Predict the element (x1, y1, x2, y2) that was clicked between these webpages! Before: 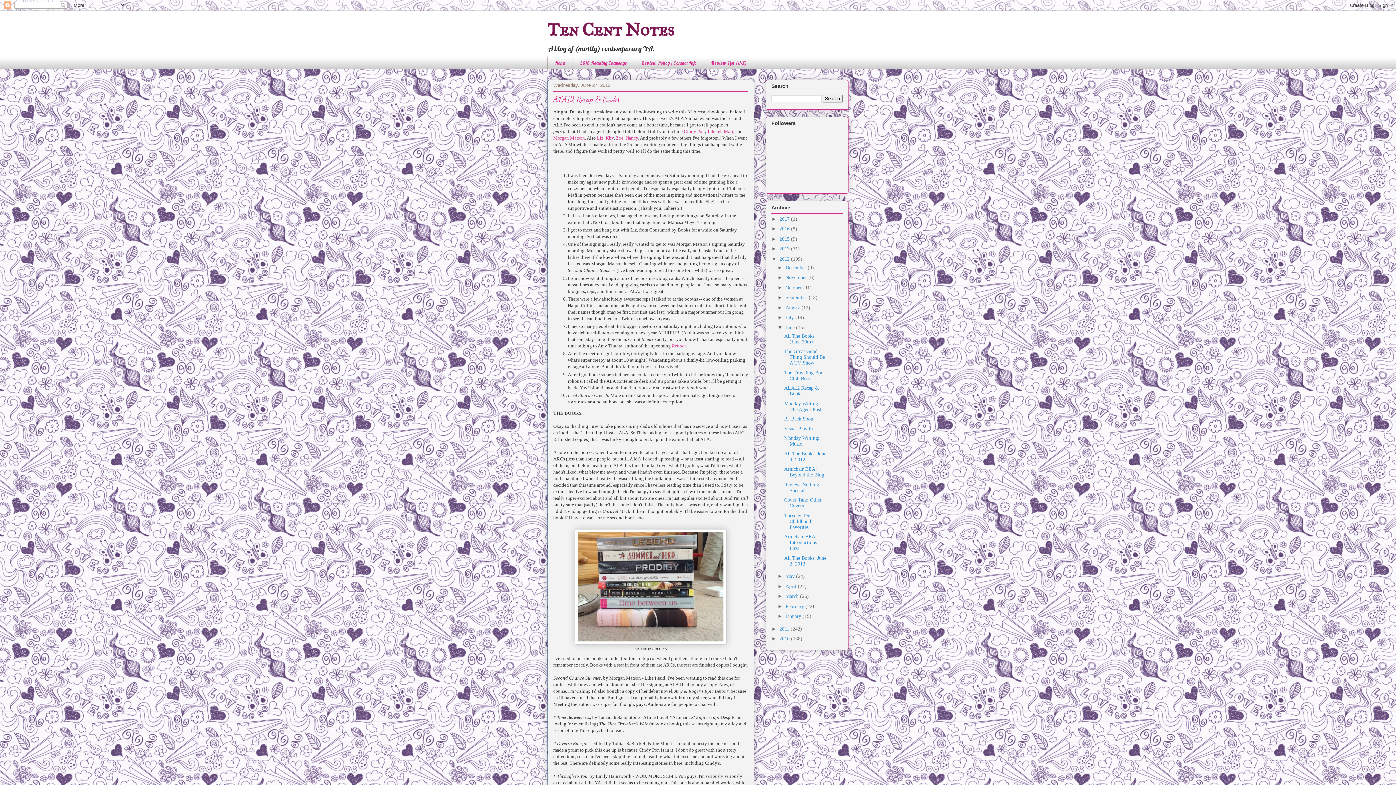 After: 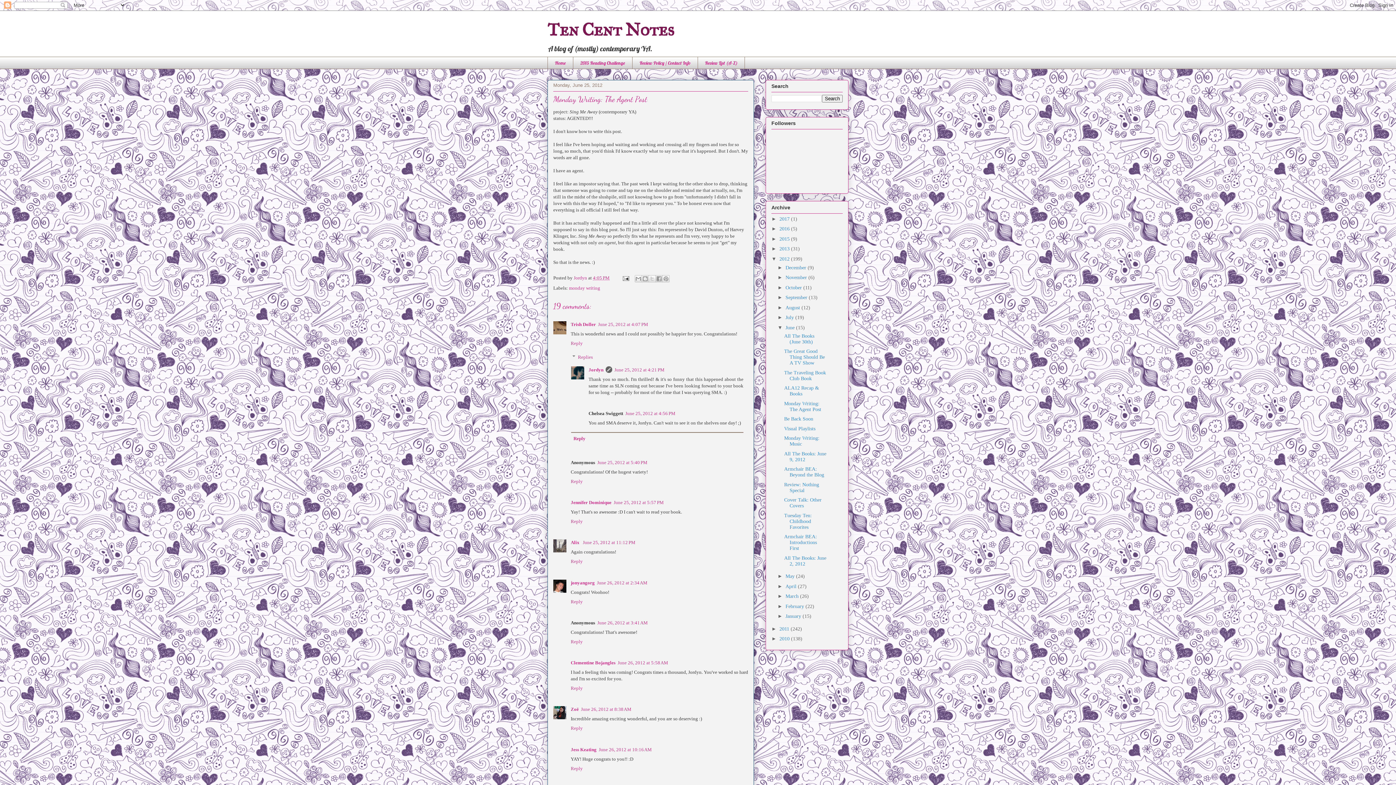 Action: bbox: (784, 401, 821, 412) label: Monday Writing: The Agent Post